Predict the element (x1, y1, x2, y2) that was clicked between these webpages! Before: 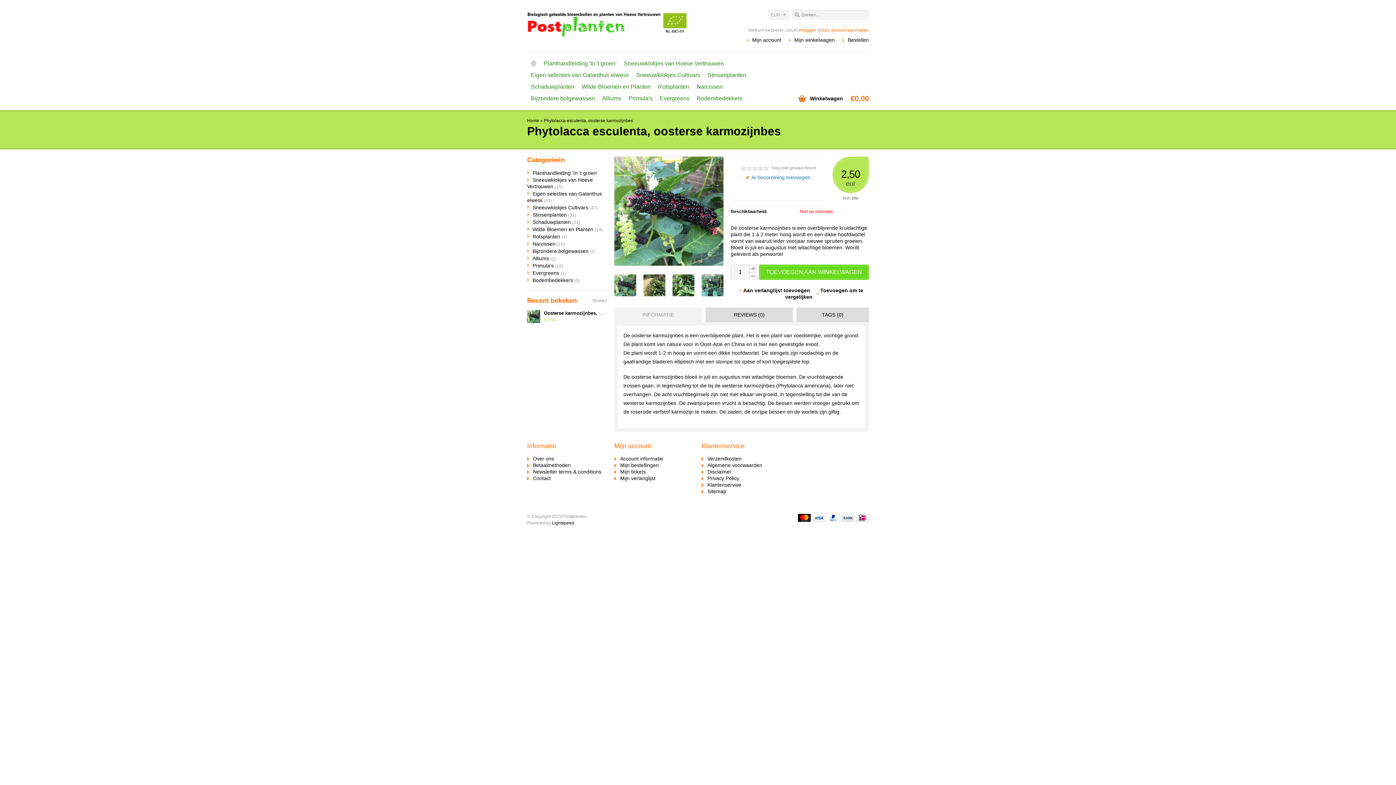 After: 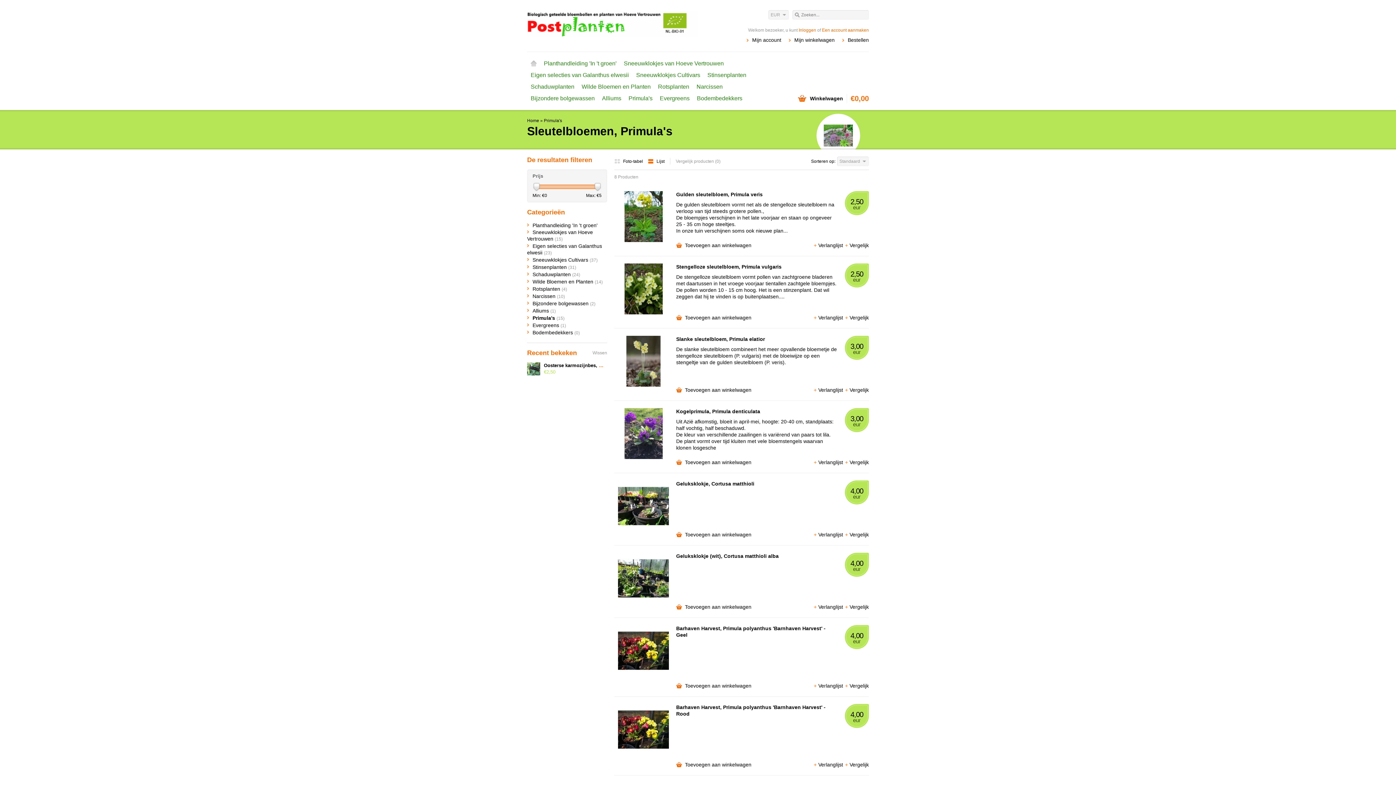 Action: label: Primula's bbox: (625, 92, 656, 104)